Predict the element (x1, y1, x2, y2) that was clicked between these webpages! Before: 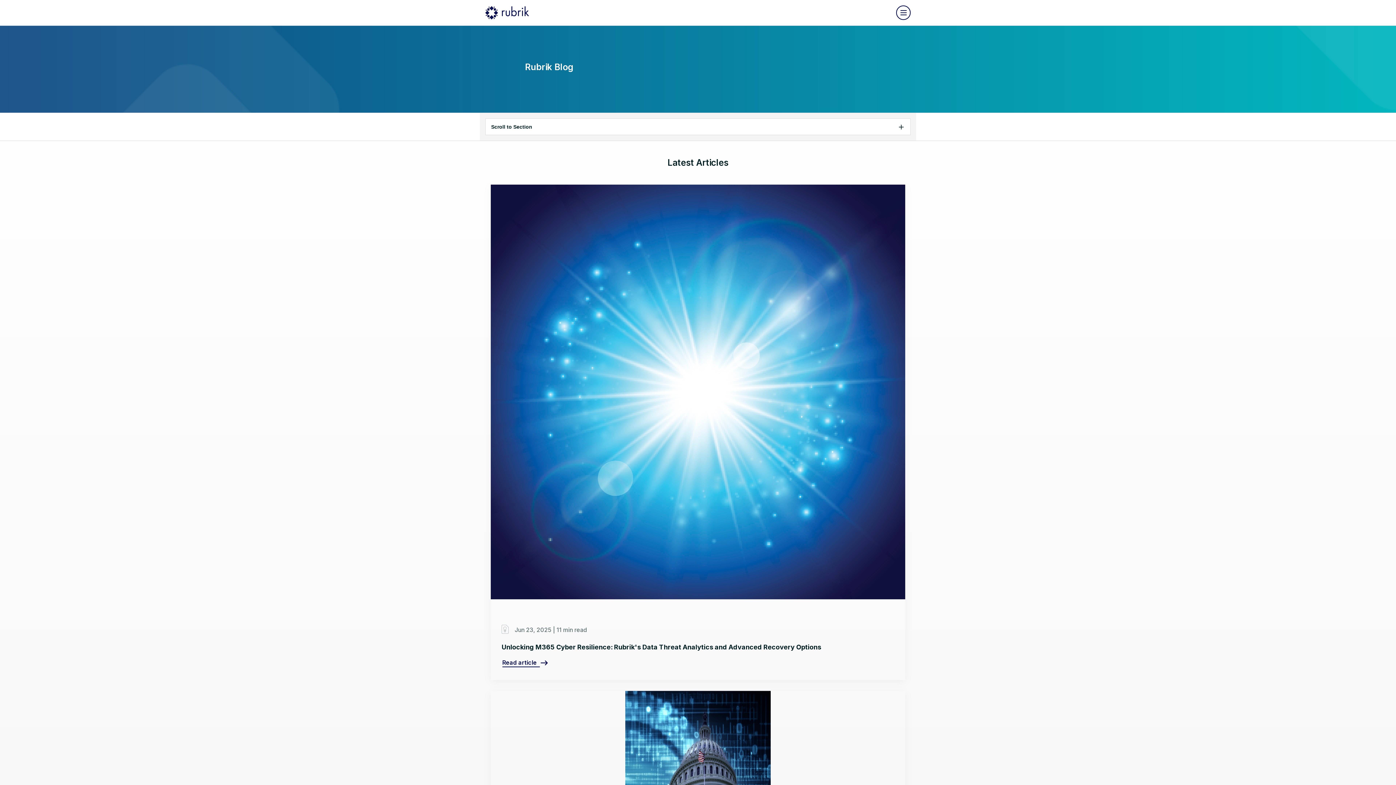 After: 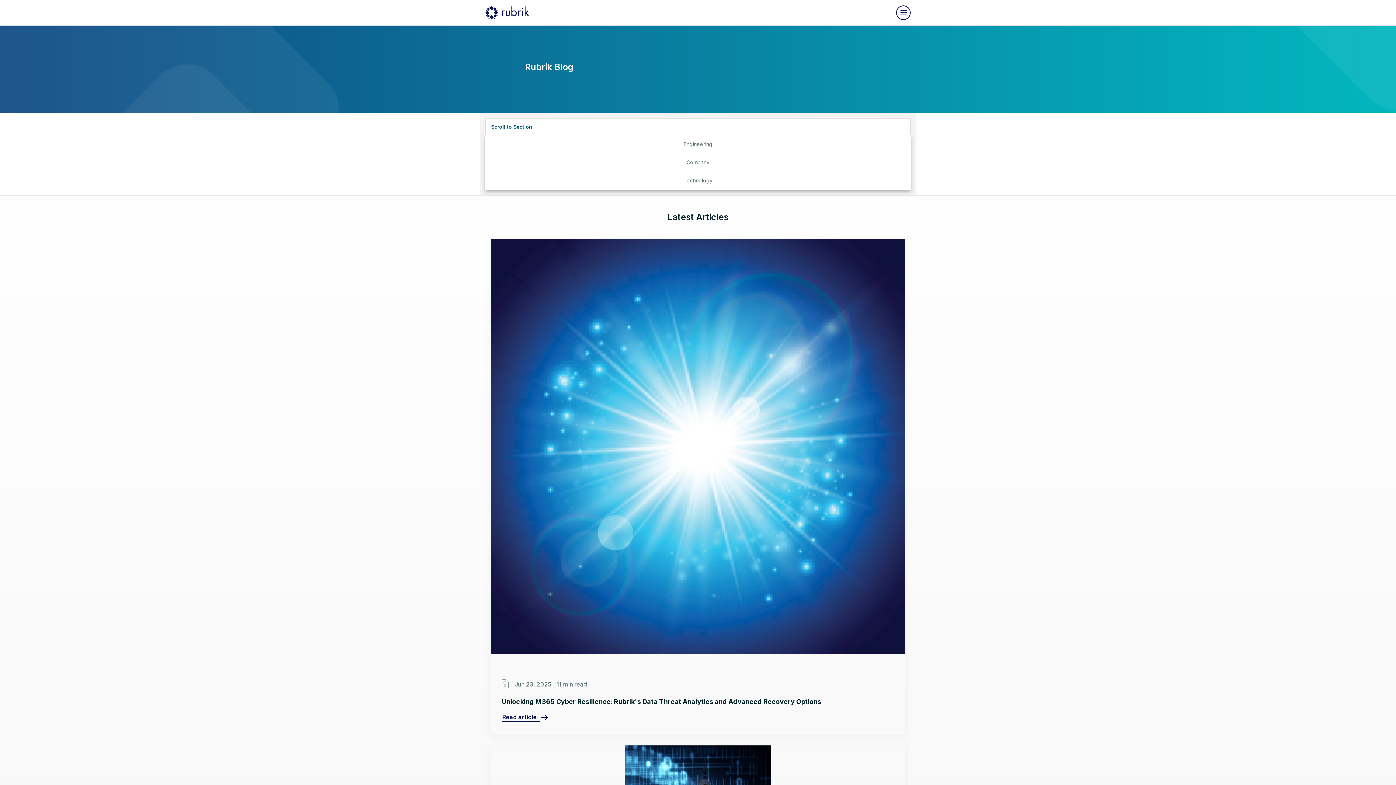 Action: bbox: (485, 118, 910, 135) label: Scroll to Section